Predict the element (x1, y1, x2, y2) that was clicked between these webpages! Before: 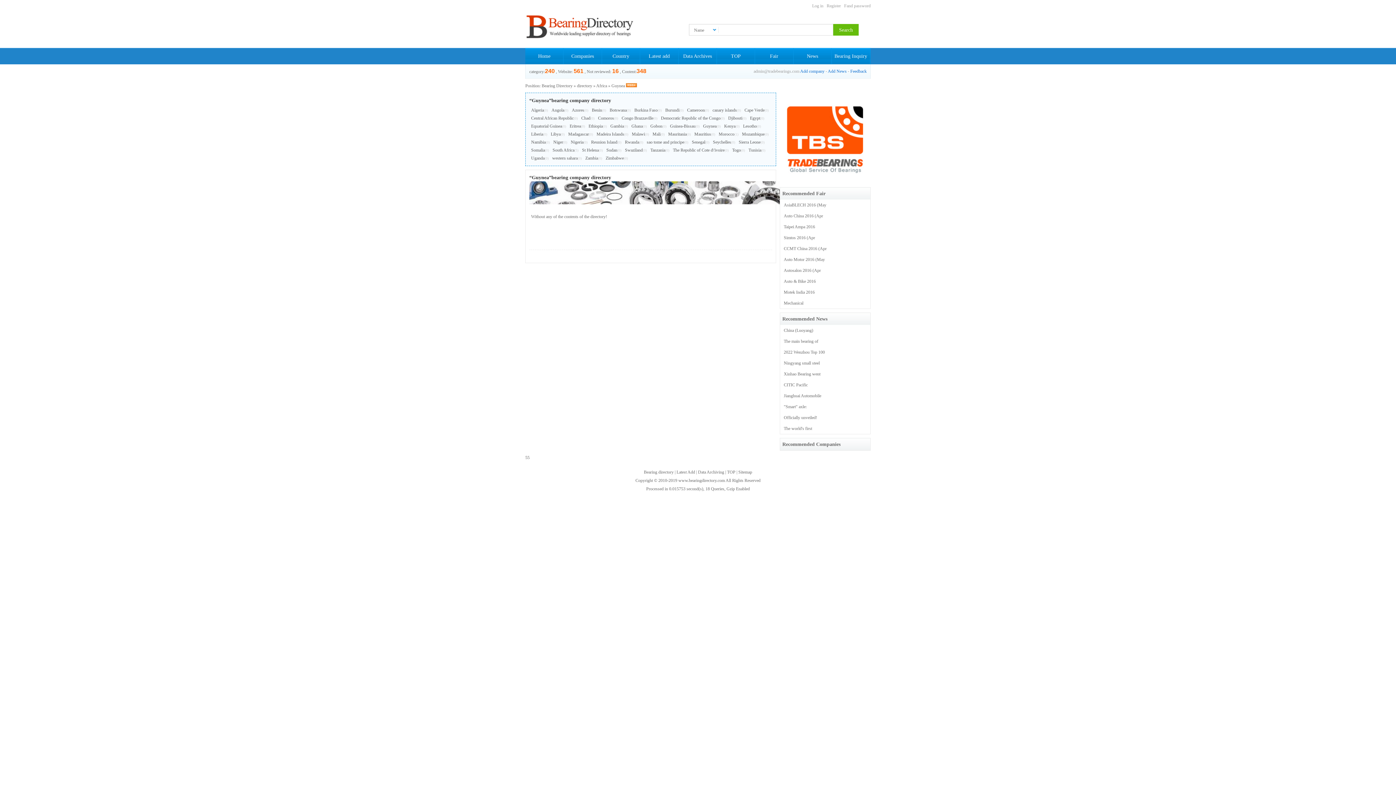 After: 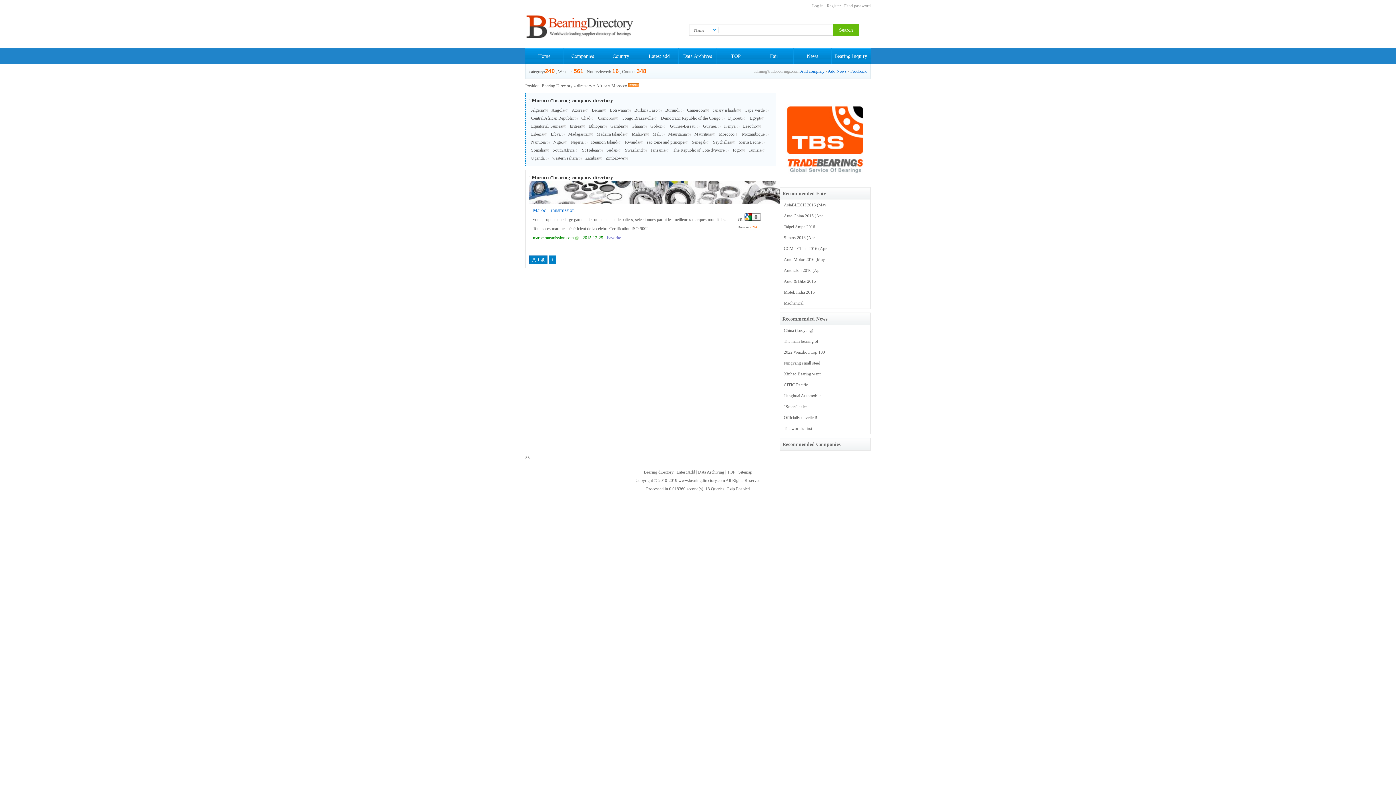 Action: bbox: (718, 131, 734, 136) label: Morocco